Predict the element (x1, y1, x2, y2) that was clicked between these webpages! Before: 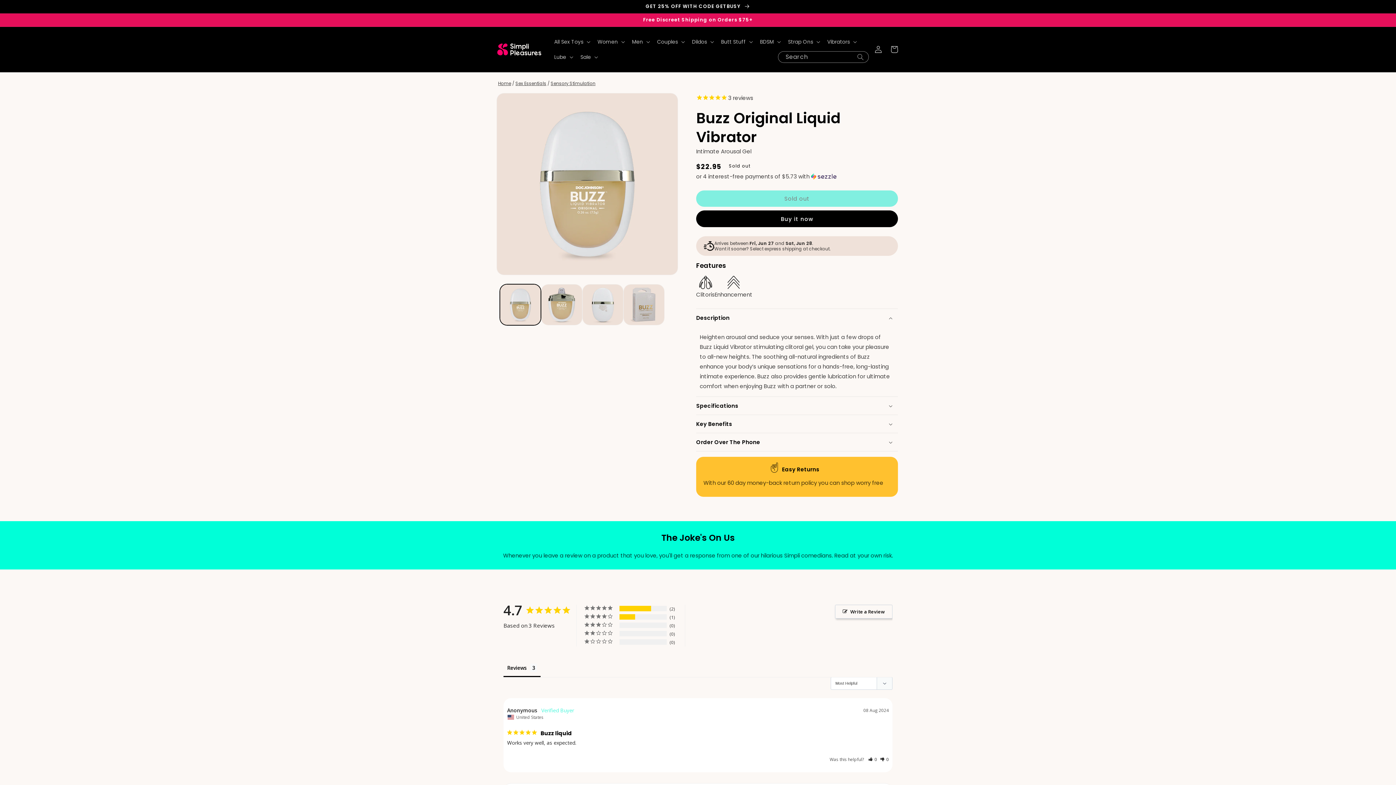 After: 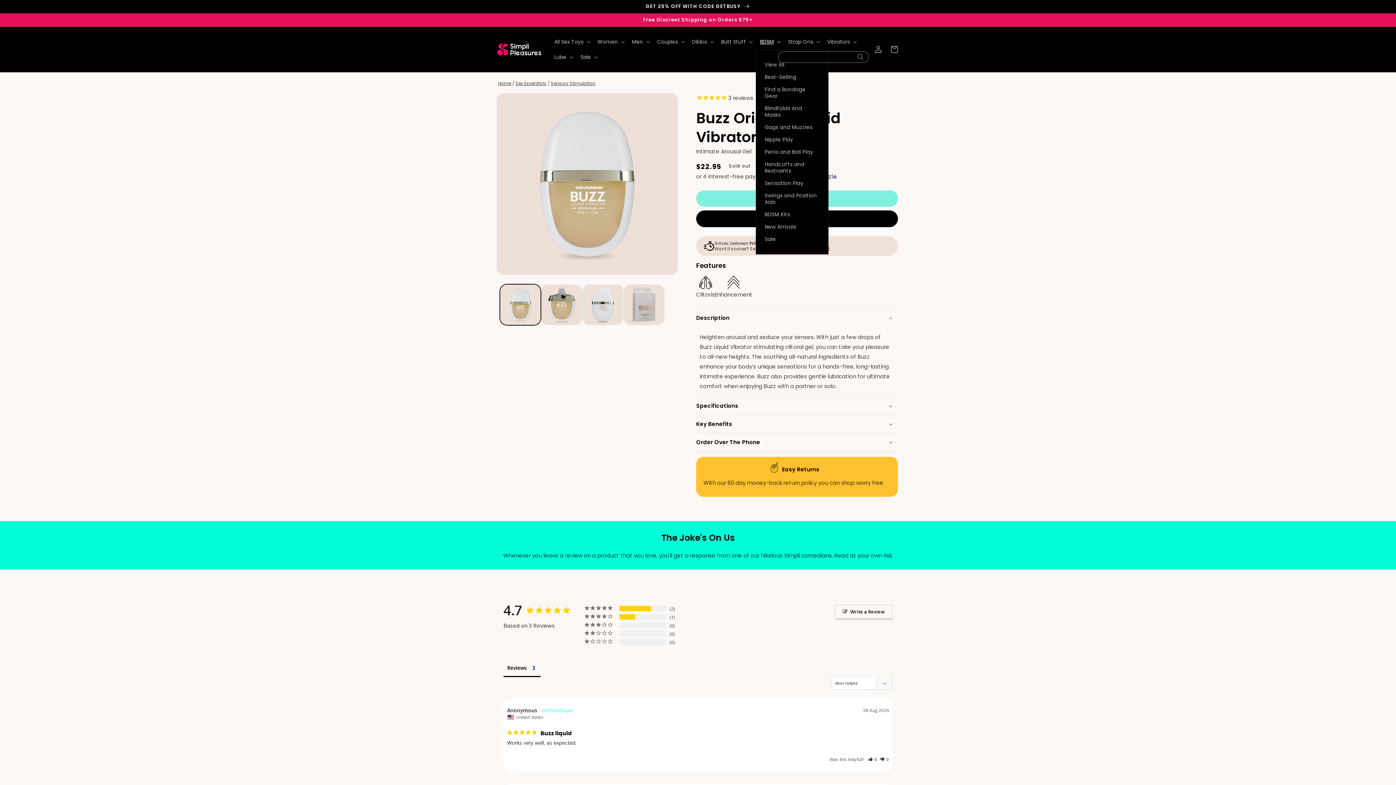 Action: bbox: (755, 34, 783, 49) label: BDSM